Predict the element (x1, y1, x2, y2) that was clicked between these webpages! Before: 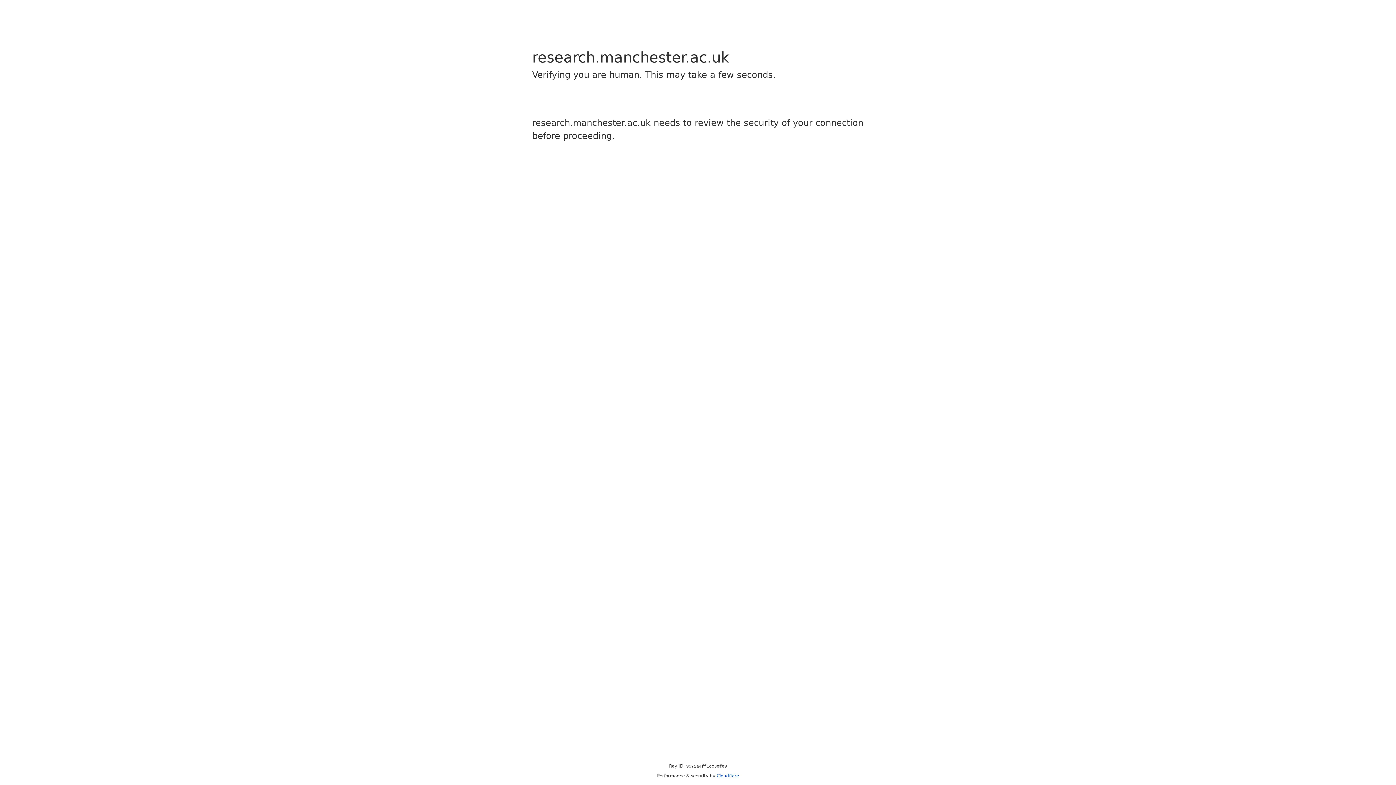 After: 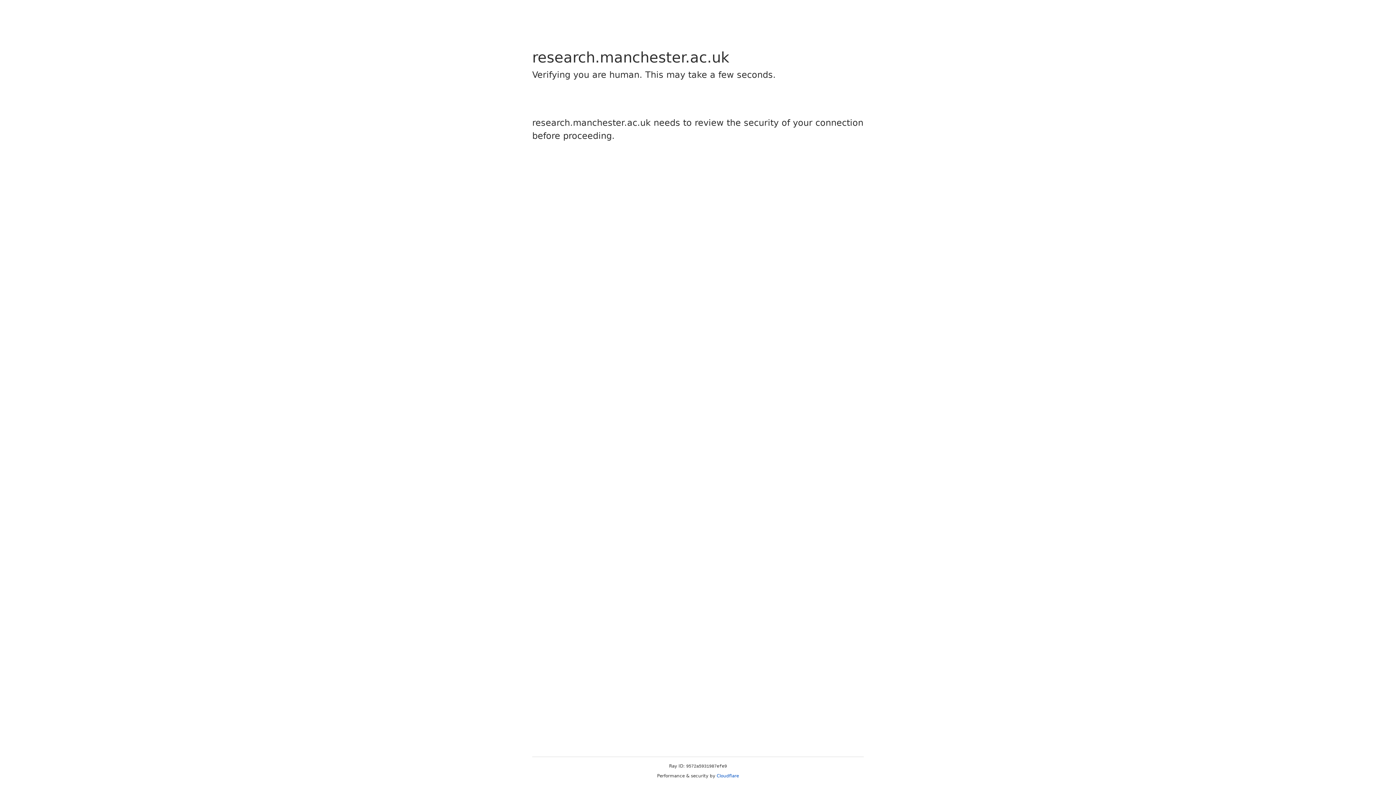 Action: label: Cloudflare bbox: (716, 773, 739, 778)